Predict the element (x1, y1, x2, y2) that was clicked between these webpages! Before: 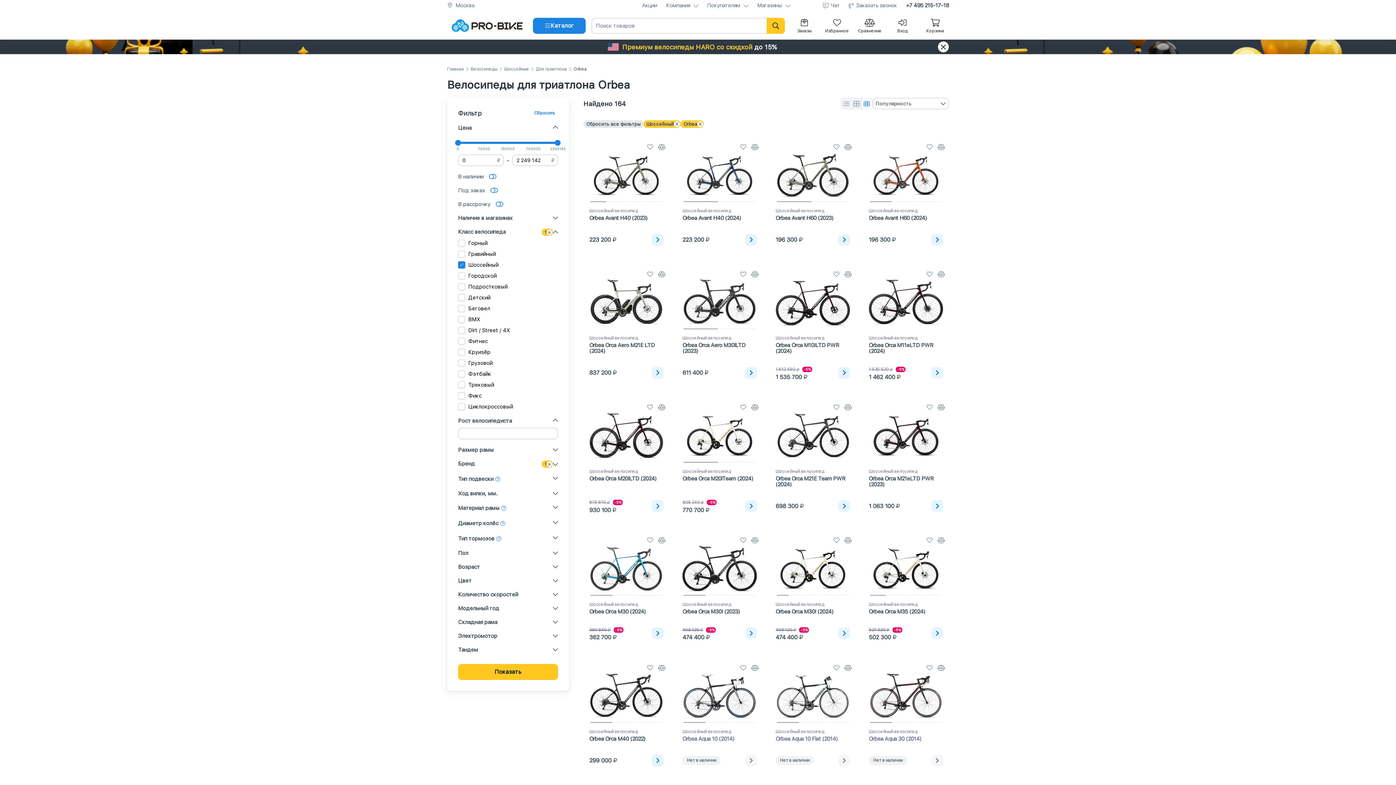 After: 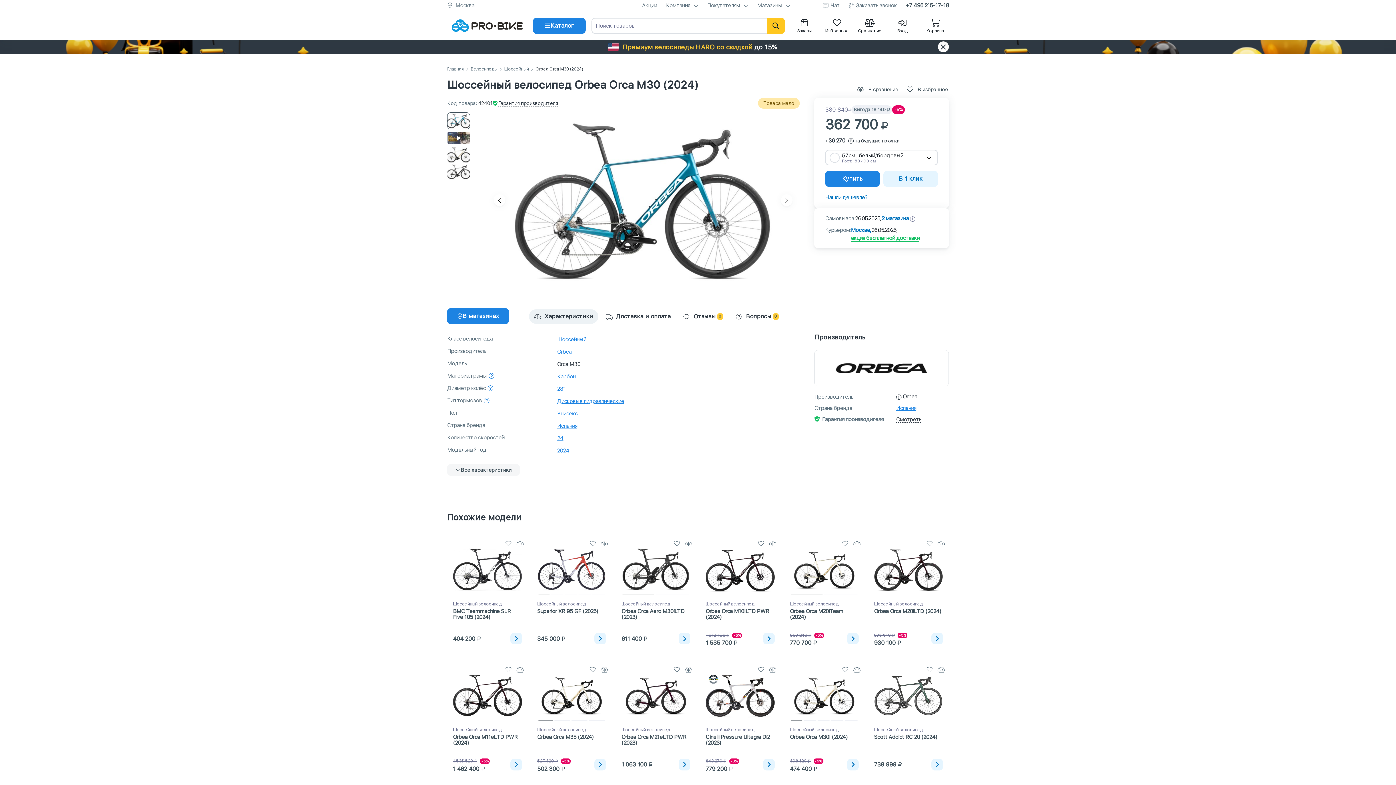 Action: label: Шоссейный велосипед
Orbea Orca M30 (2024)
380 840 -5%
362 700
Купить bbox: (589, 536, 663, 645)